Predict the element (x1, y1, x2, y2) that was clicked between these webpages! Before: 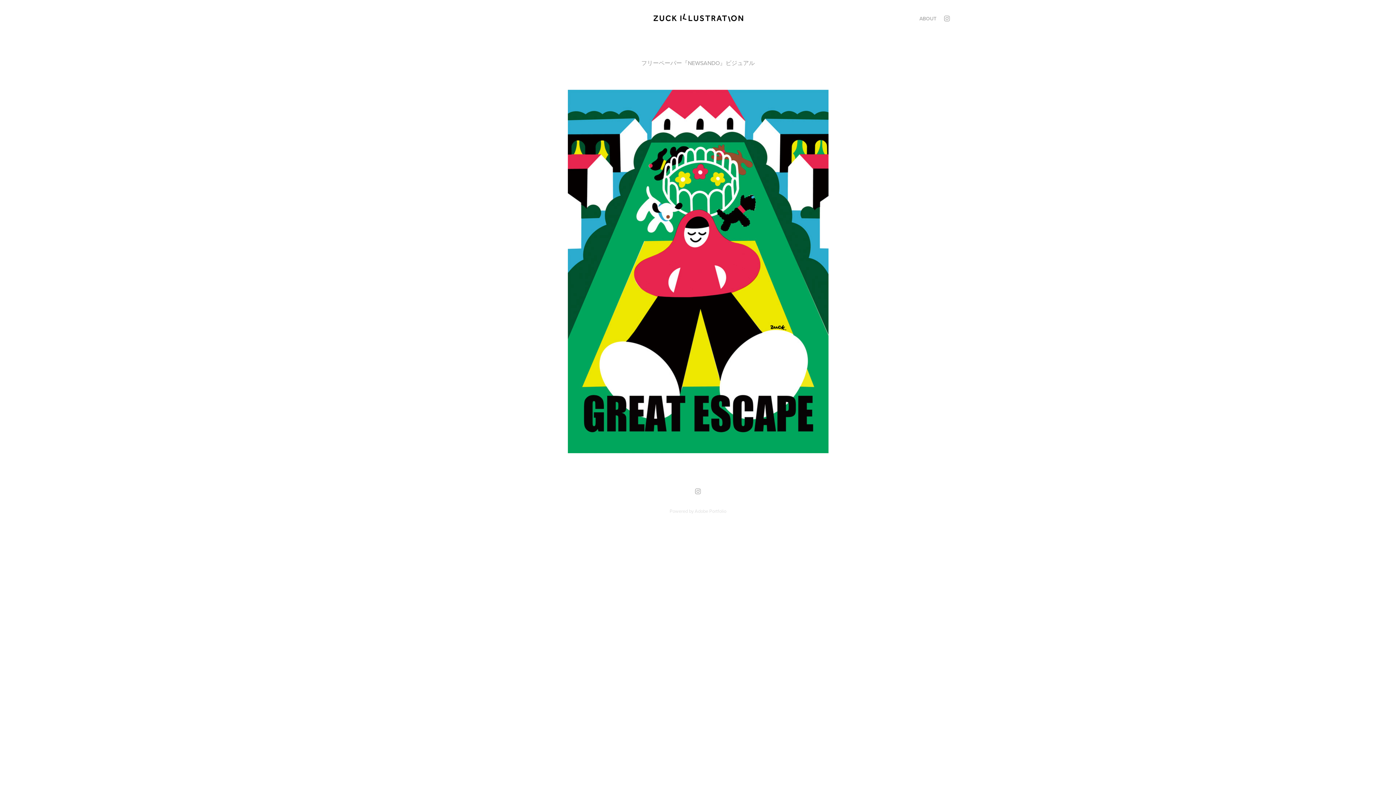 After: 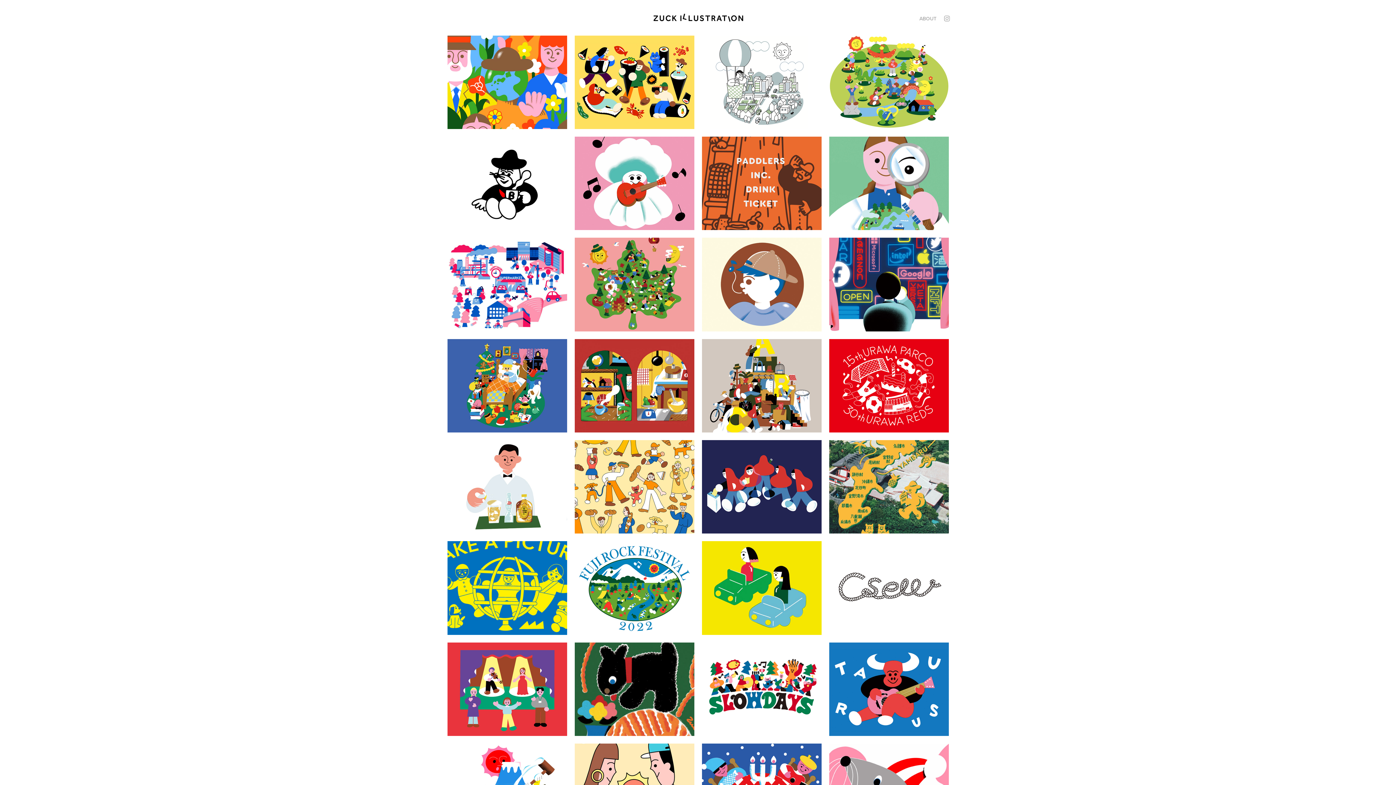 Action: bbox: (653, 13, 744, 22)